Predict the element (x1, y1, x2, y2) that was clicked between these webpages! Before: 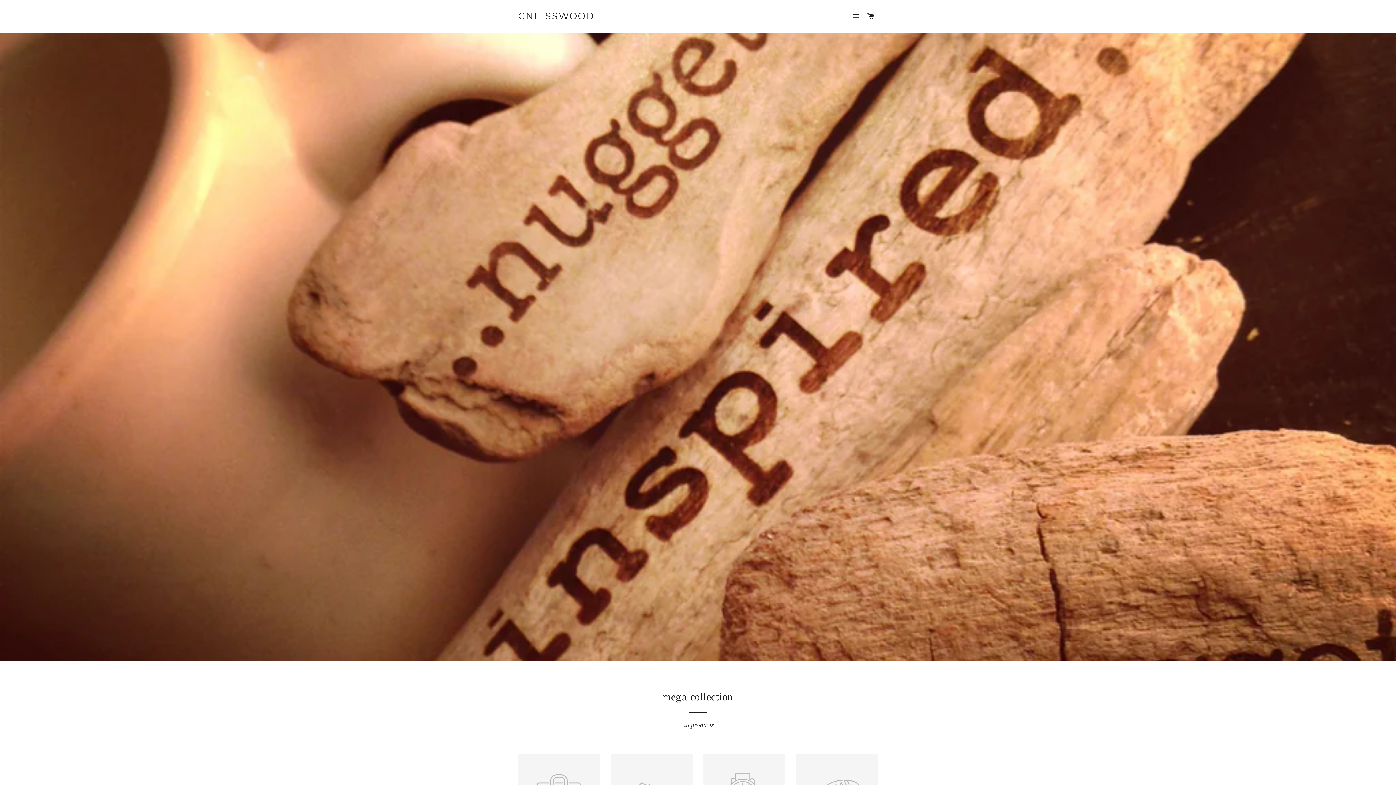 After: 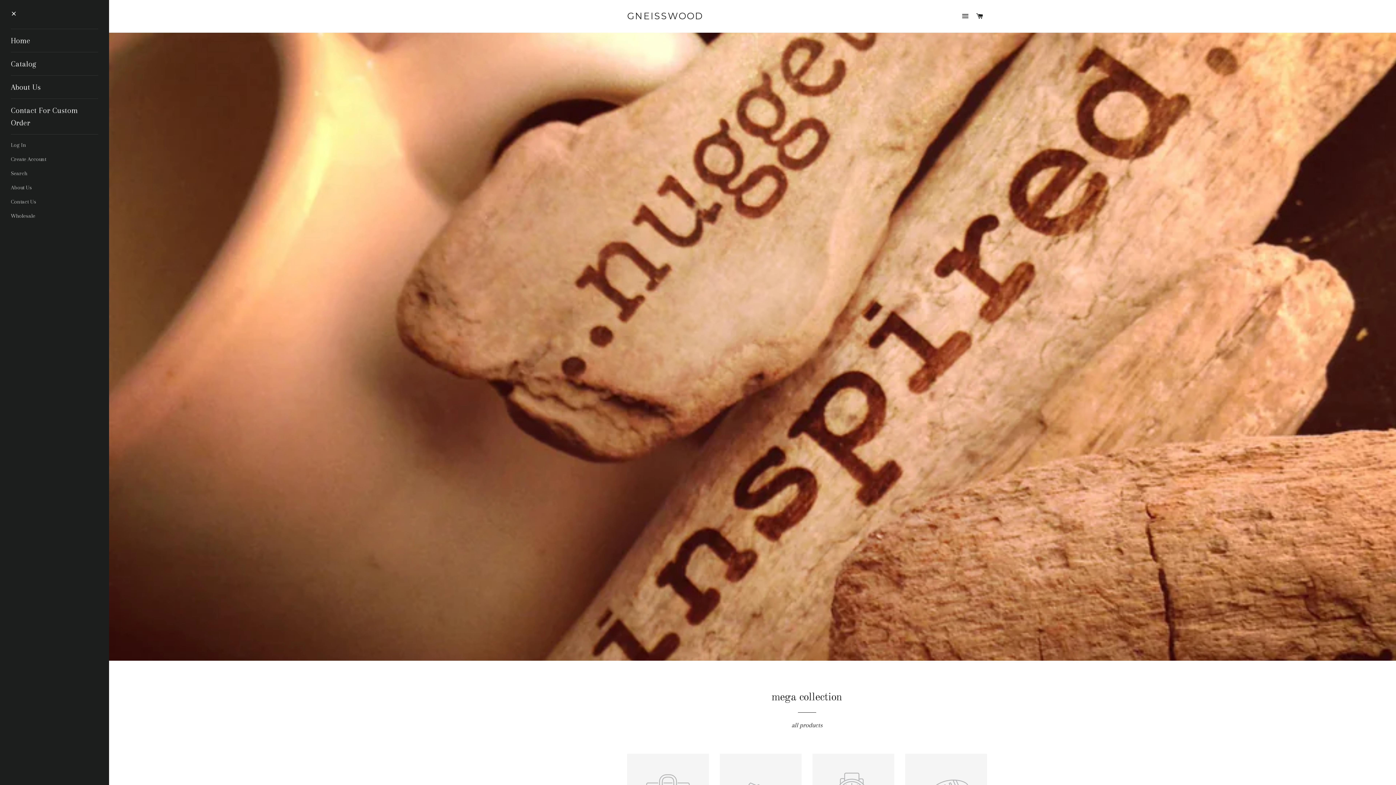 Action: label: SITE NAVIGATION bbox: (850, 5, 863, 27)